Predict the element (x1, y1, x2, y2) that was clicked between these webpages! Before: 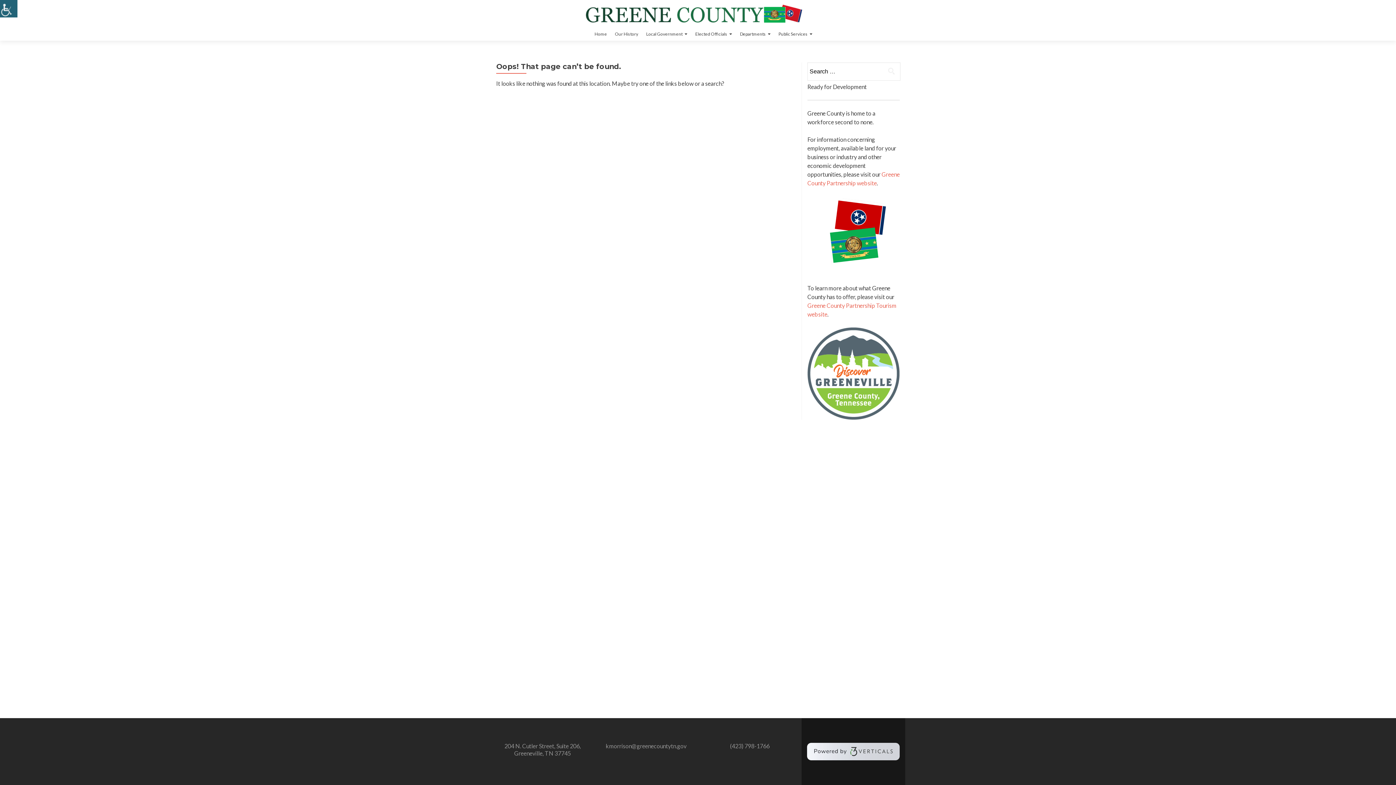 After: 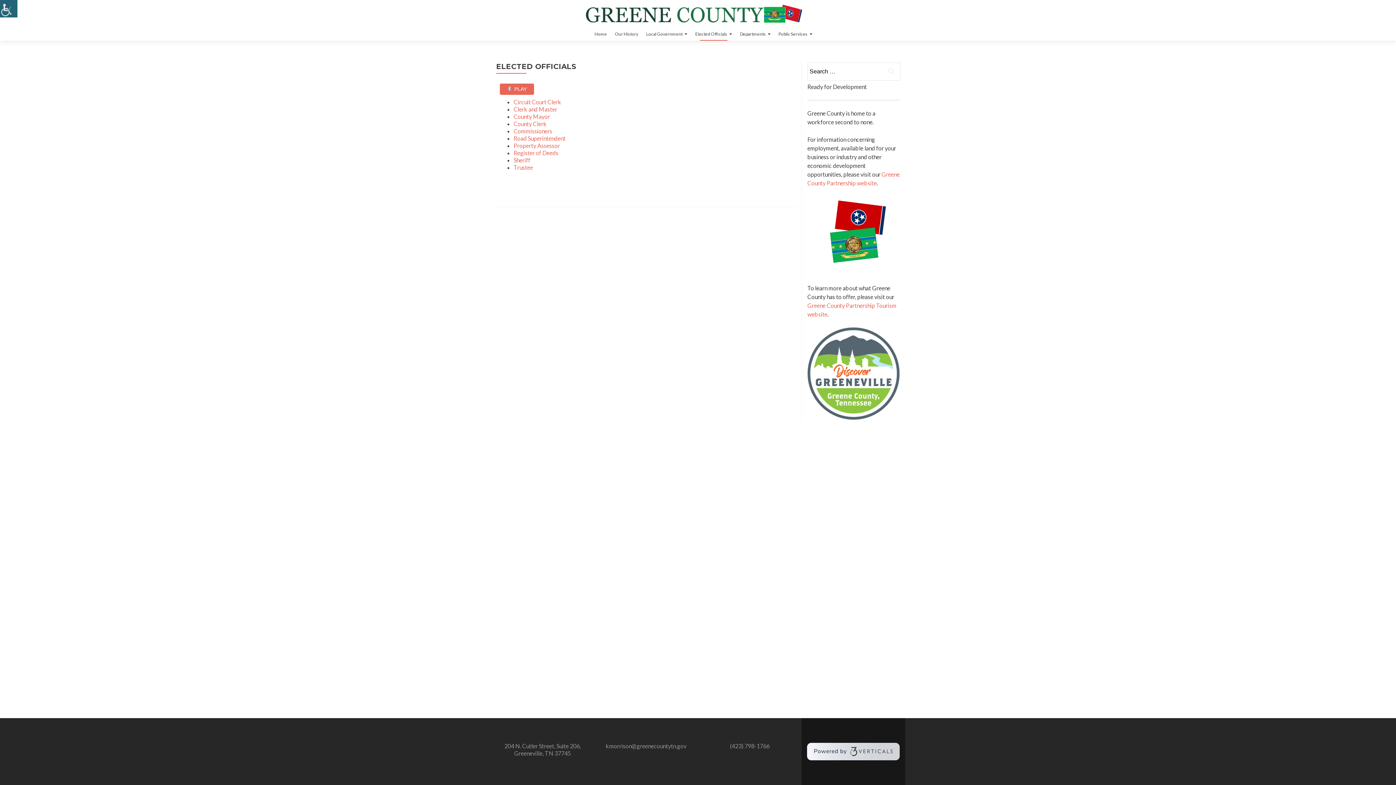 Action: bbox: (695, 27, 732, 40) label: Elected Officials